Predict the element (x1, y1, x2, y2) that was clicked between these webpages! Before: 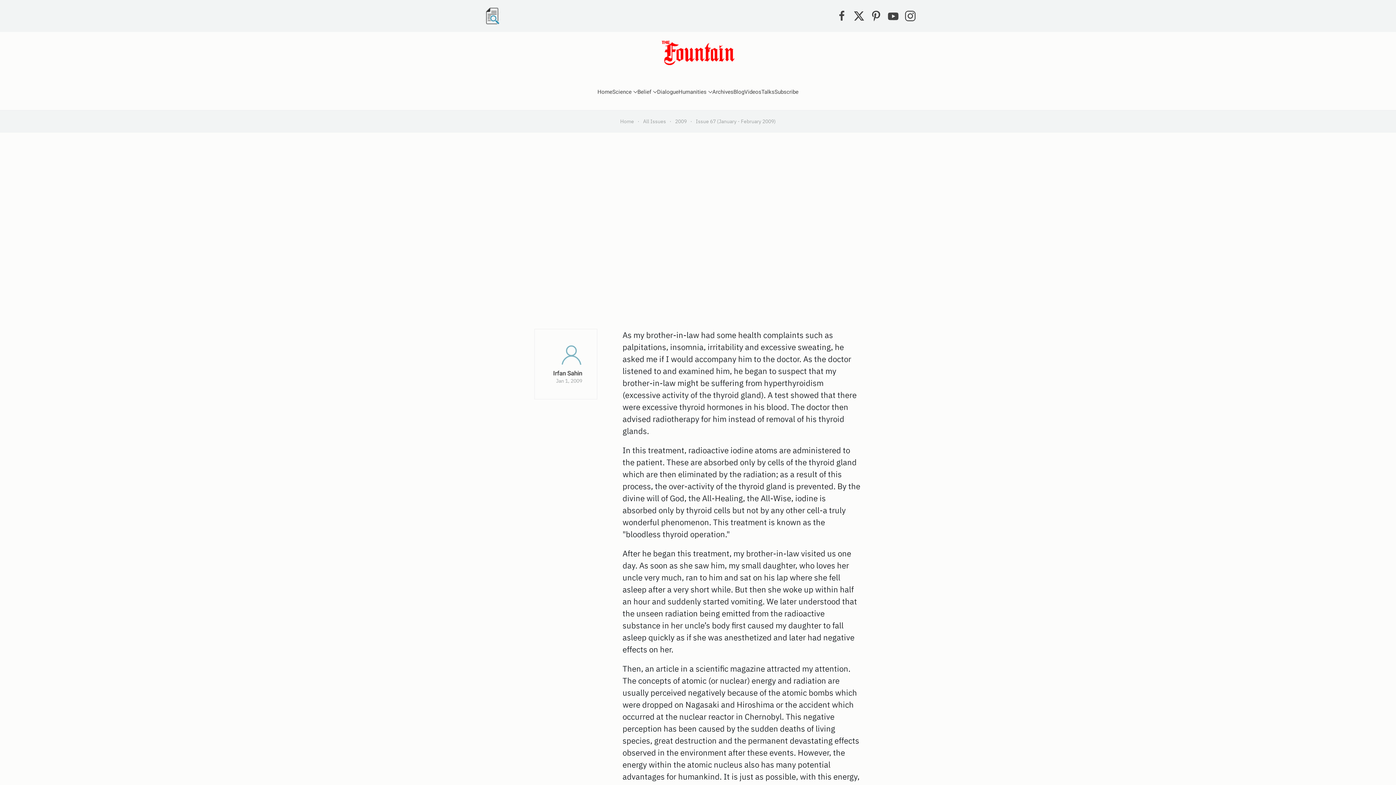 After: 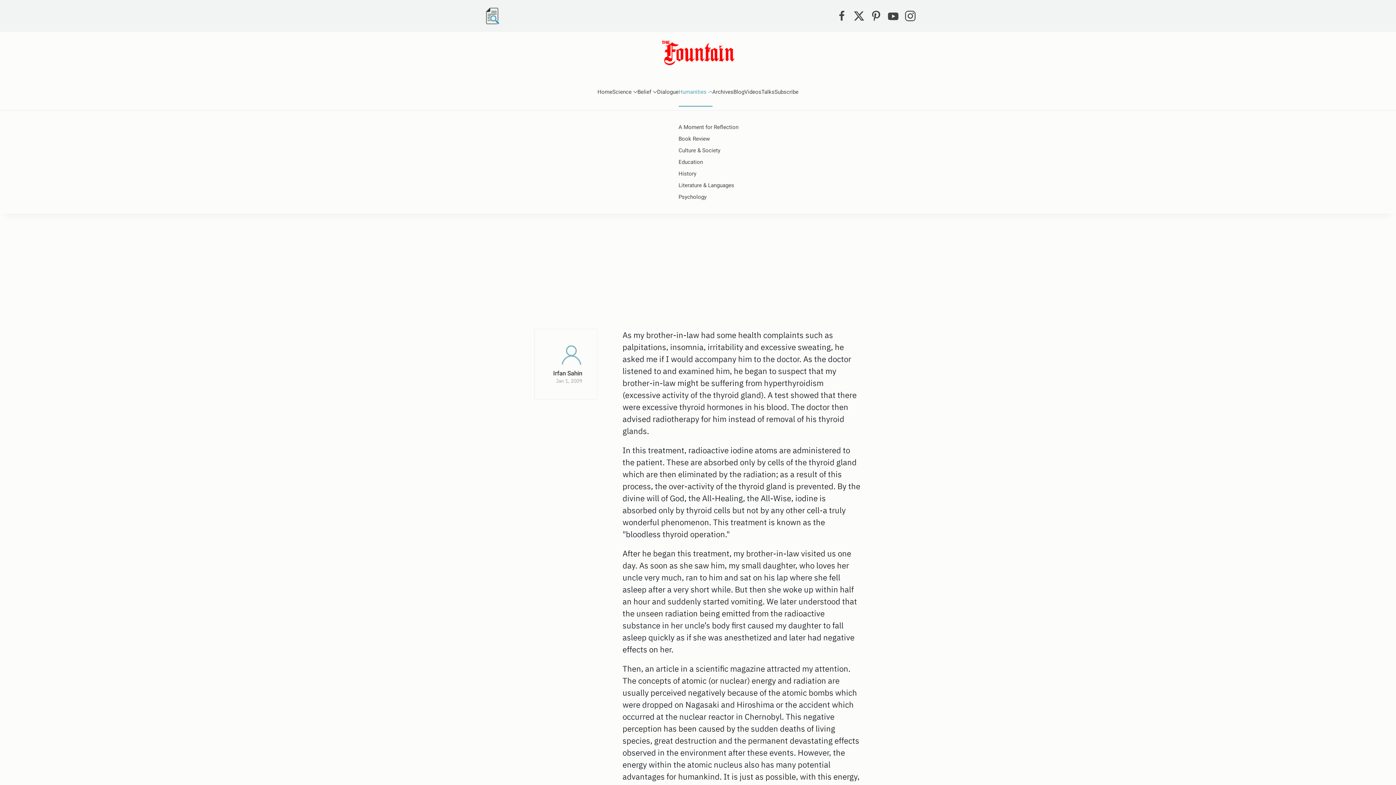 Action: label: Humanities bbox: (678, 77, 712, 106)